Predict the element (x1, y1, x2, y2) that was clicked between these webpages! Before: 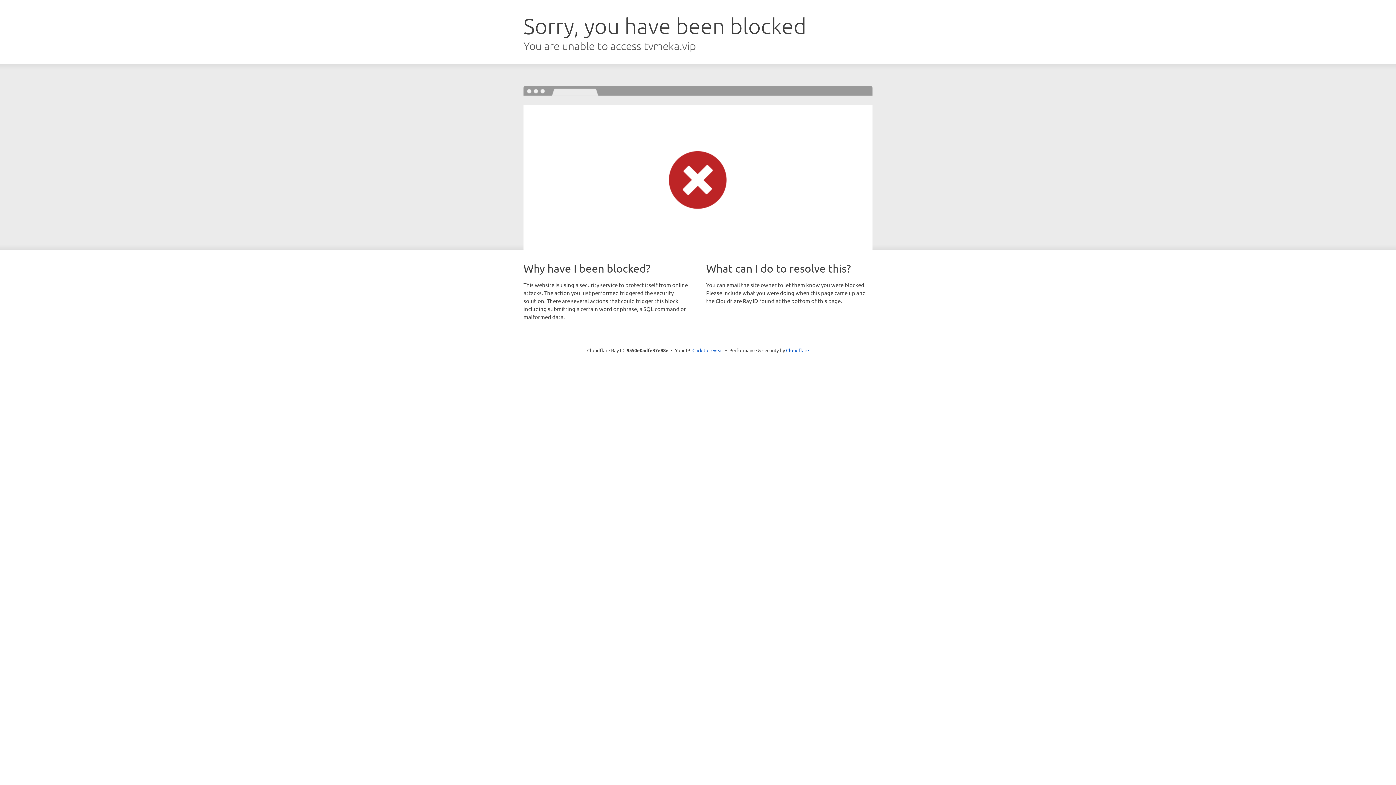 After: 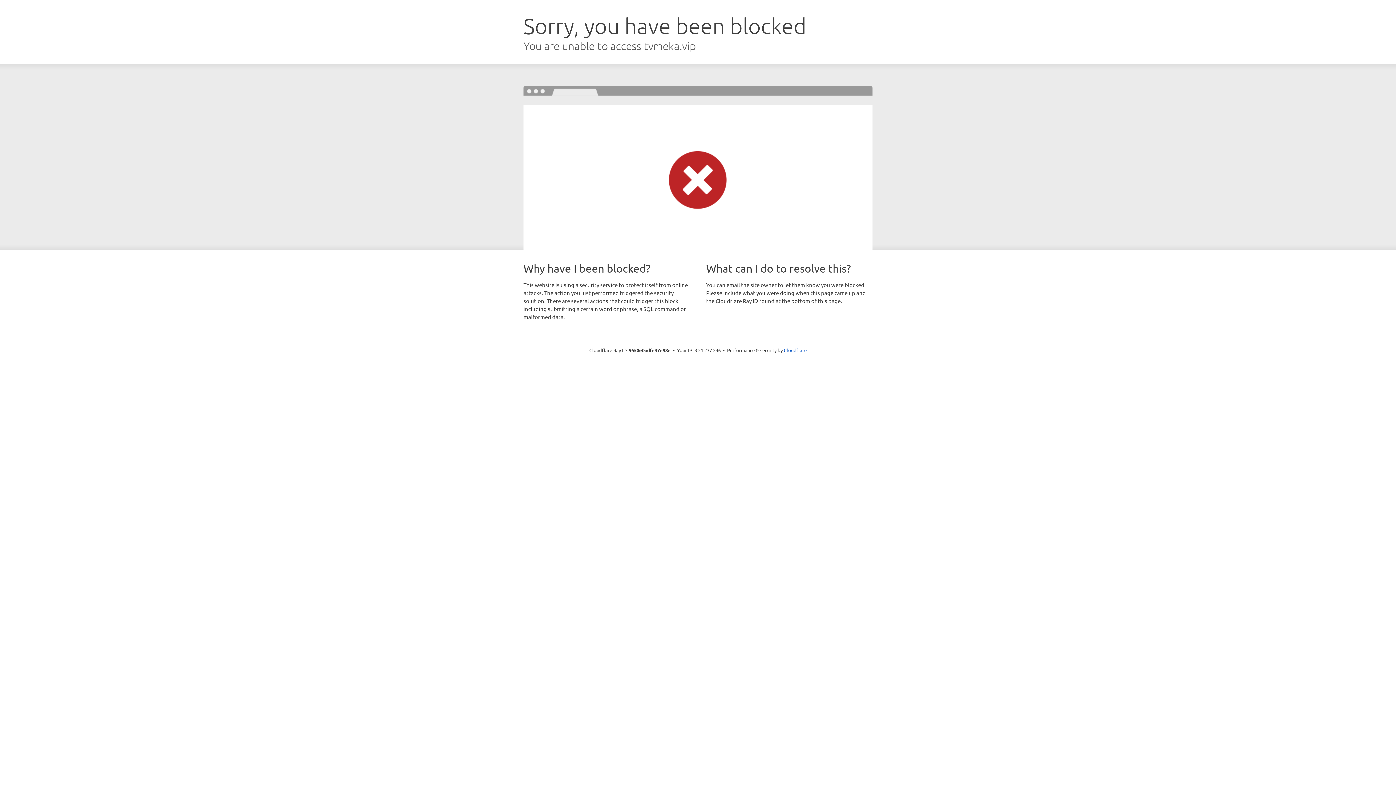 Action: bbox: (692, 346, 723, 353) label: Click to reveal